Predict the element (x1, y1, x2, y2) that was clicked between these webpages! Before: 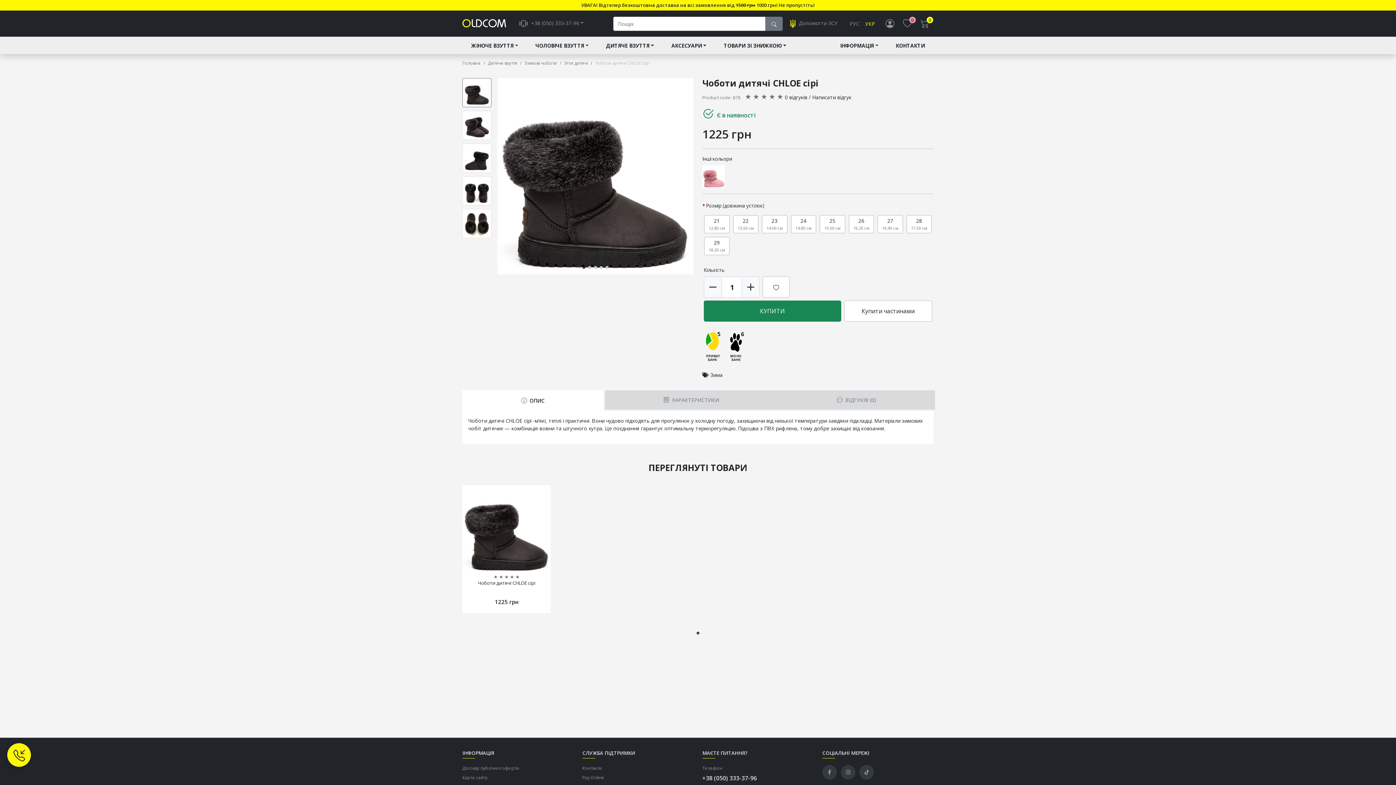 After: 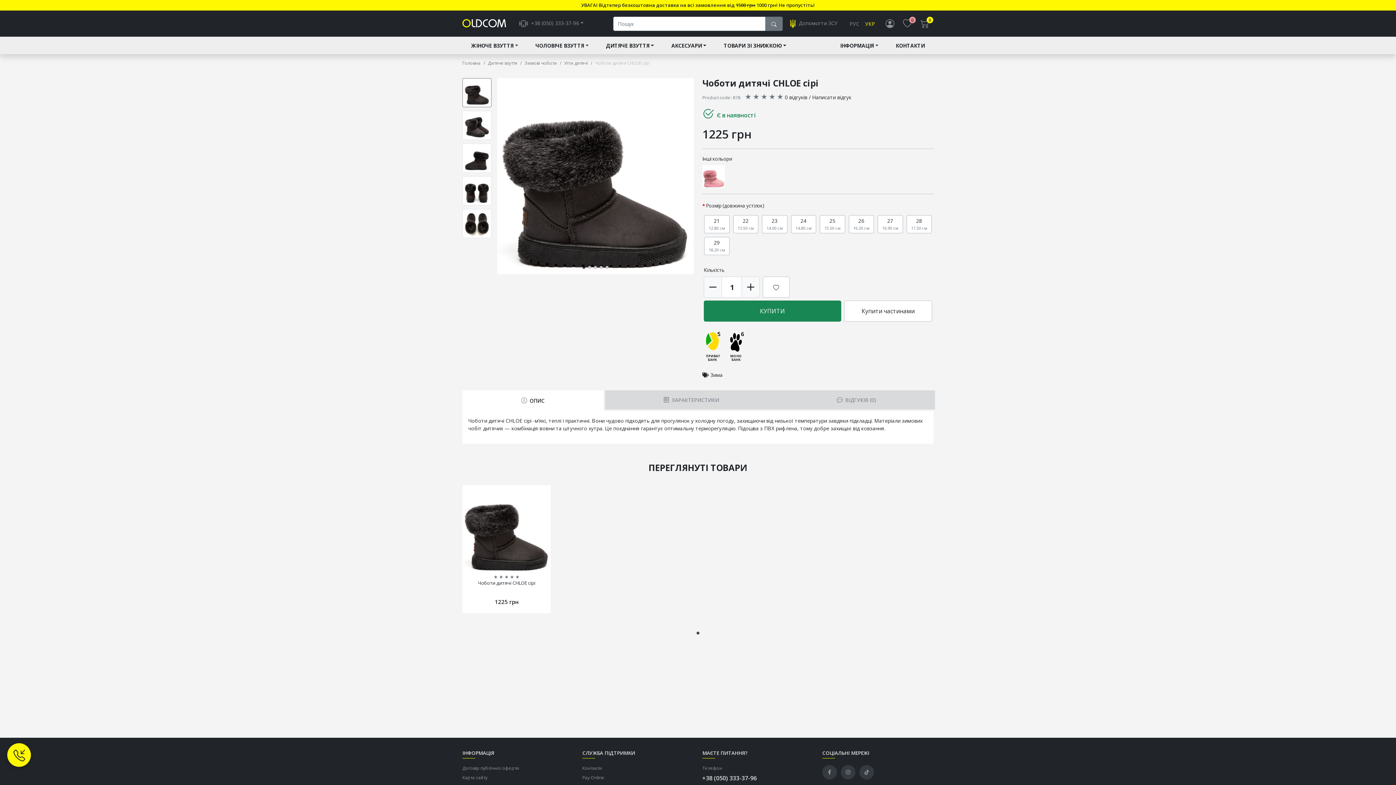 Action: bbox: (462, 485, 550, 573)